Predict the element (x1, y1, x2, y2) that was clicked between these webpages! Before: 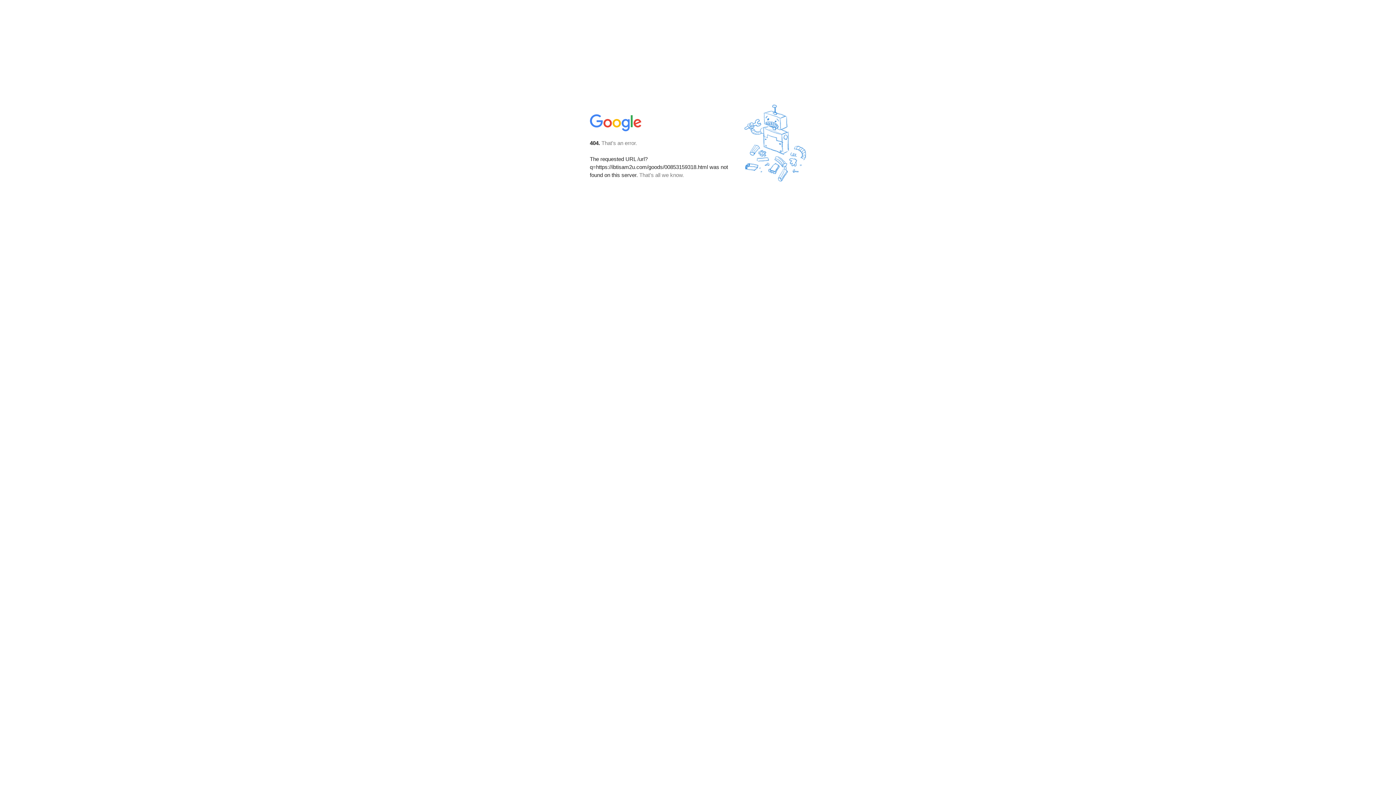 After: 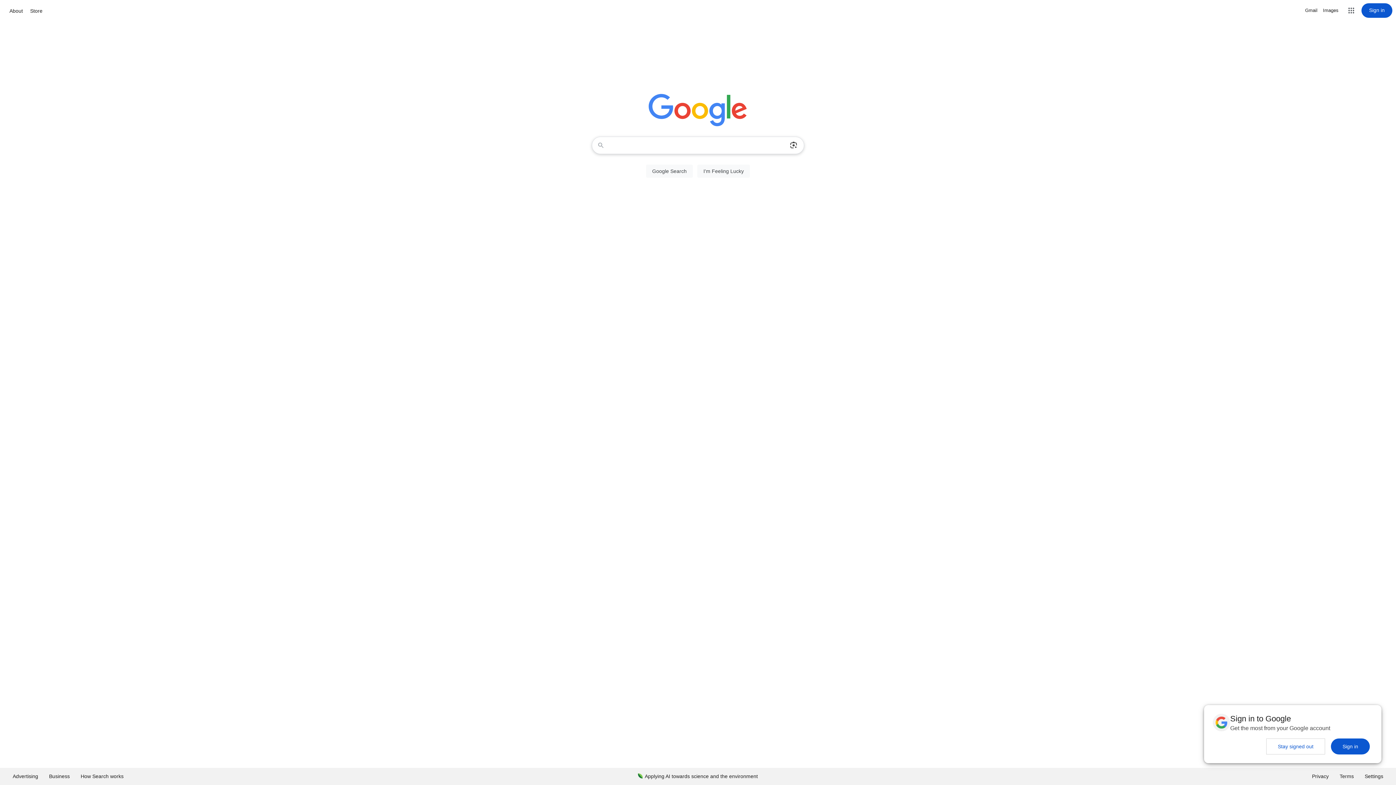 Action: bbox: (590, 127, 642, 134)